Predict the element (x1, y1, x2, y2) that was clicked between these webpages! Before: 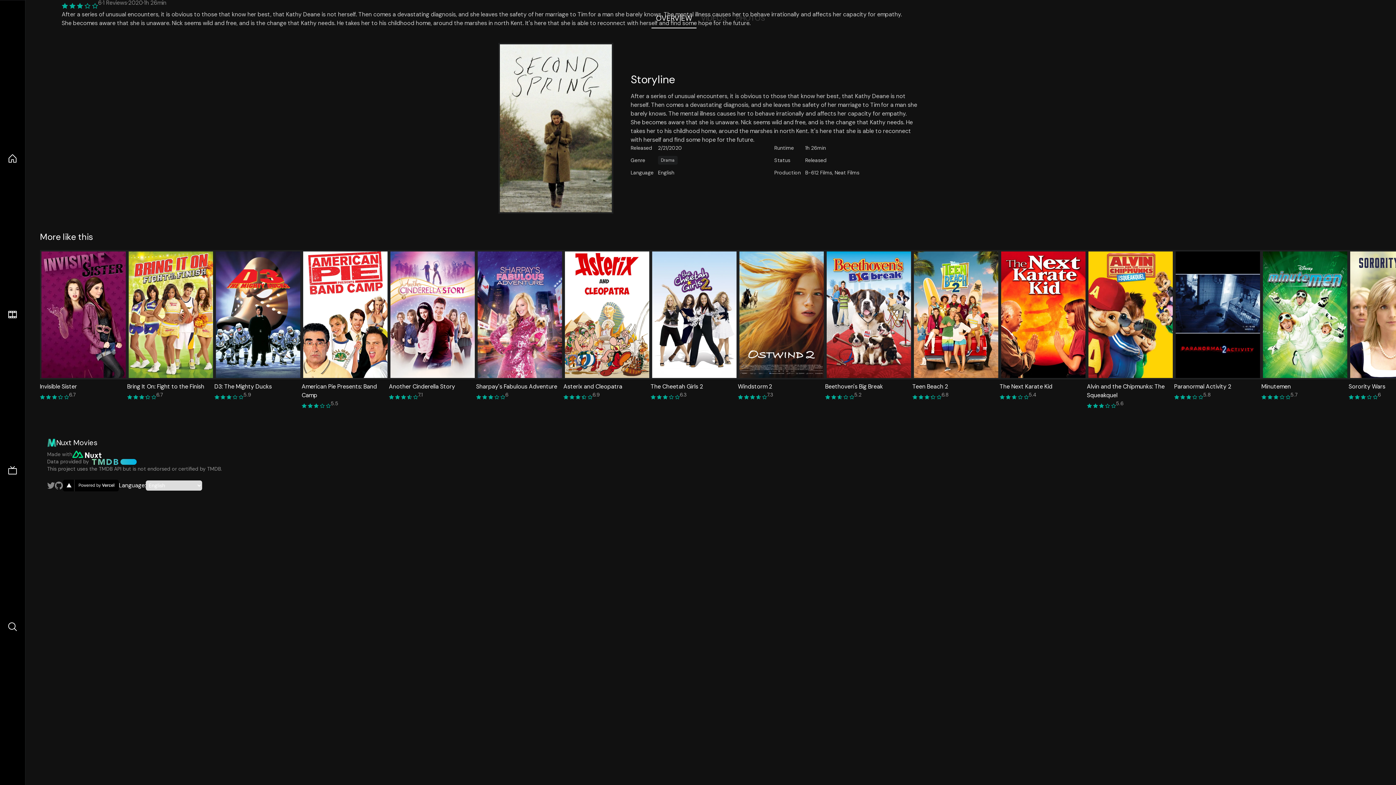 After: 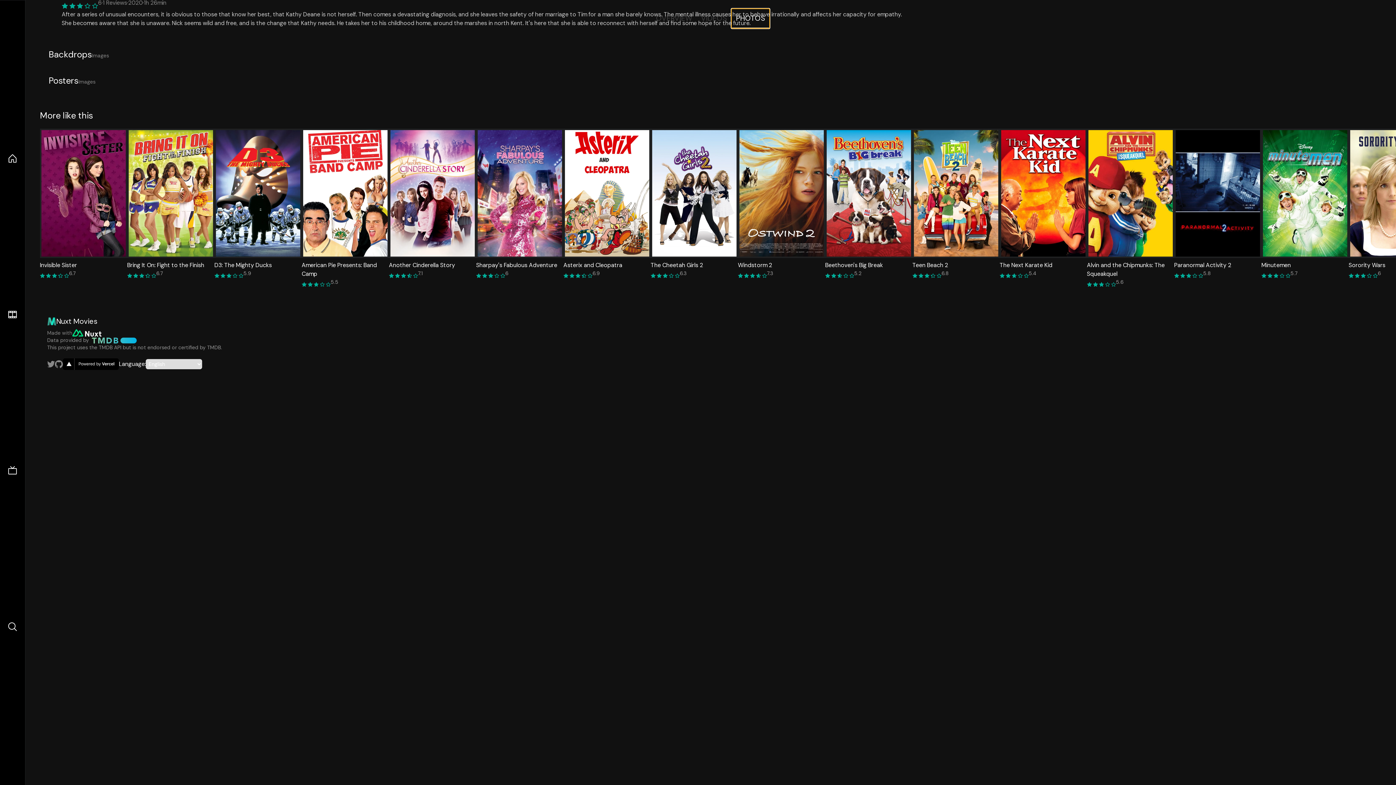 Action: label: PHOTOS bbox: (731, 8, 769, 28)